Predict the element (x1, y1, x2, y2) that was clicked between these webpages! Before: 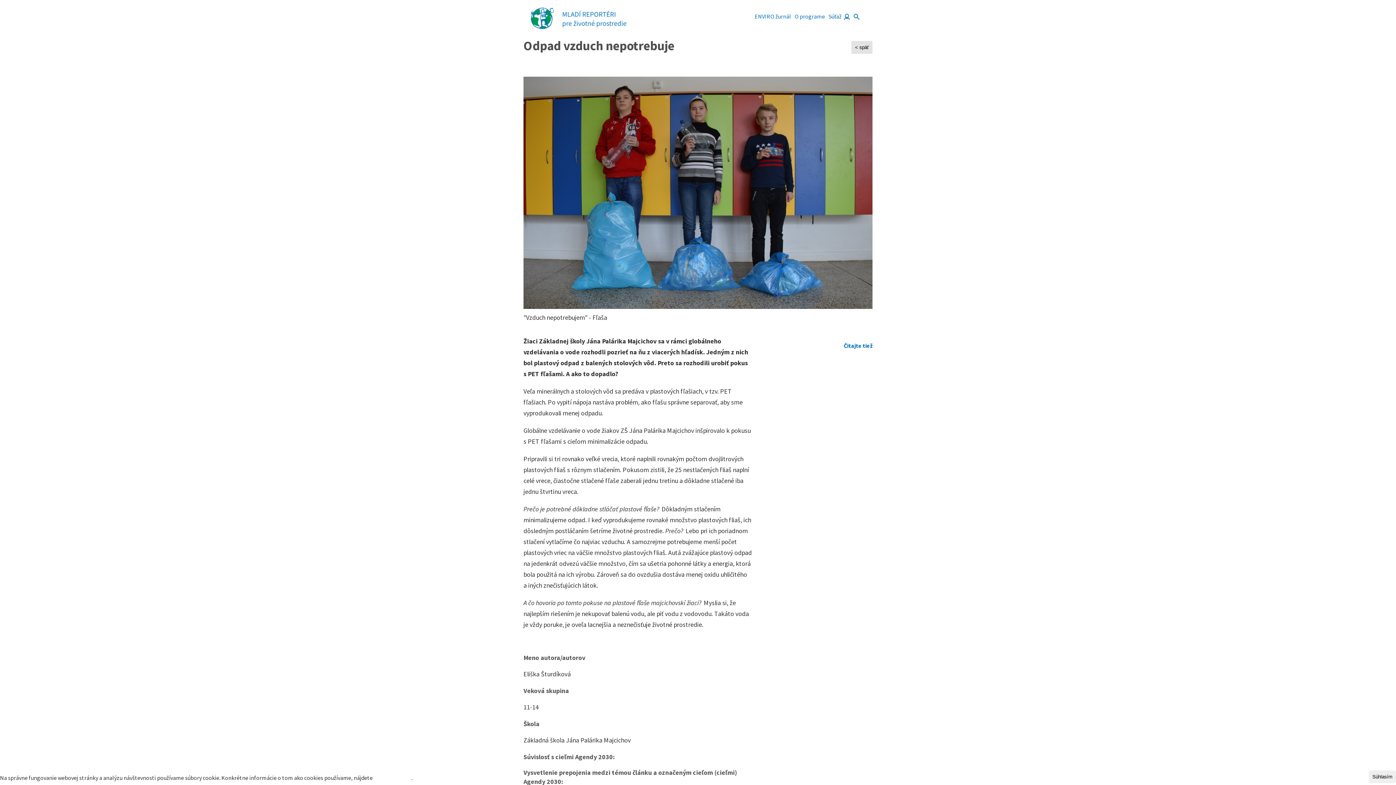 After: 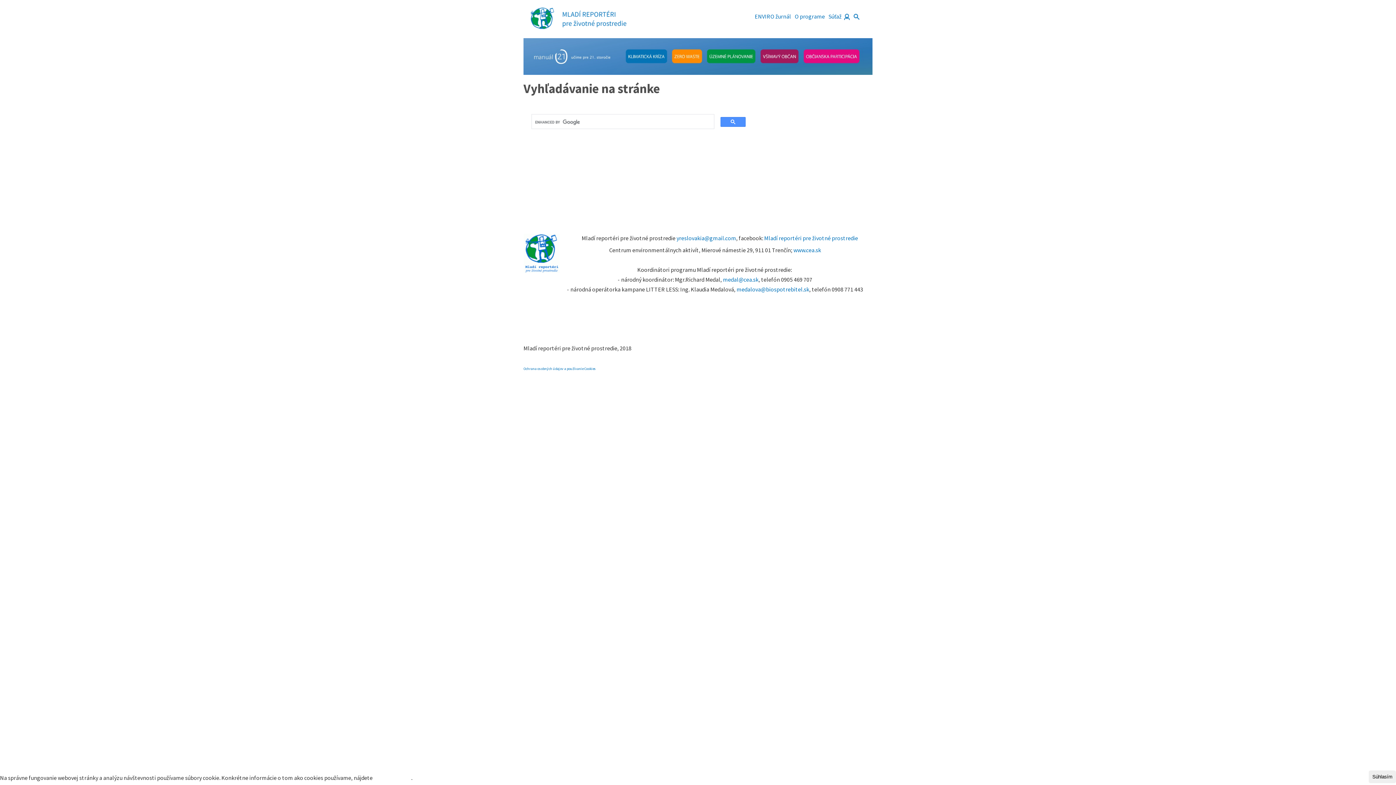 Action: bbox: (852, 10, 860, 26) label: Hľadať